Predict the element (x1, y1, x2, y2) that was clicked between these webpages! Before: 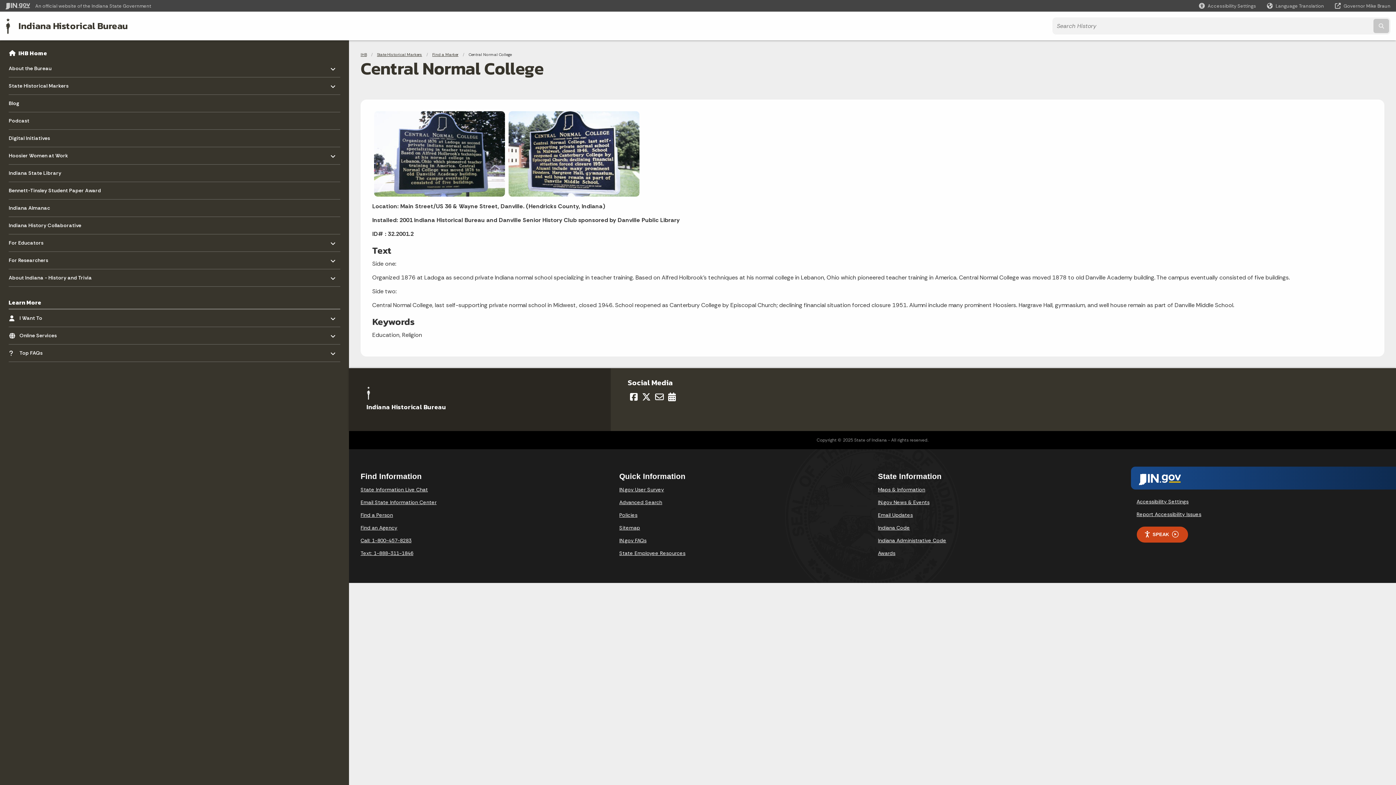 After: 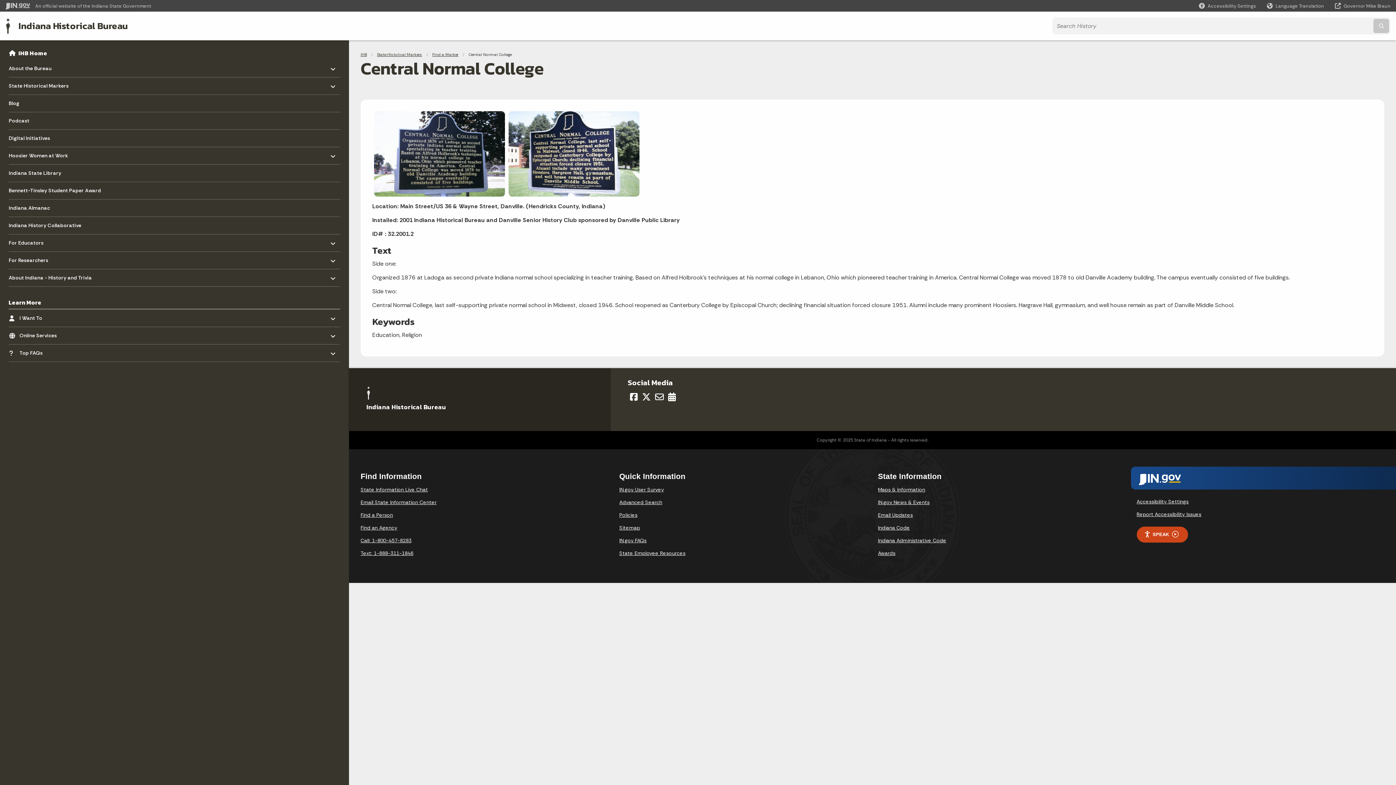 Action: bbox: (642, 392, 650, 401)